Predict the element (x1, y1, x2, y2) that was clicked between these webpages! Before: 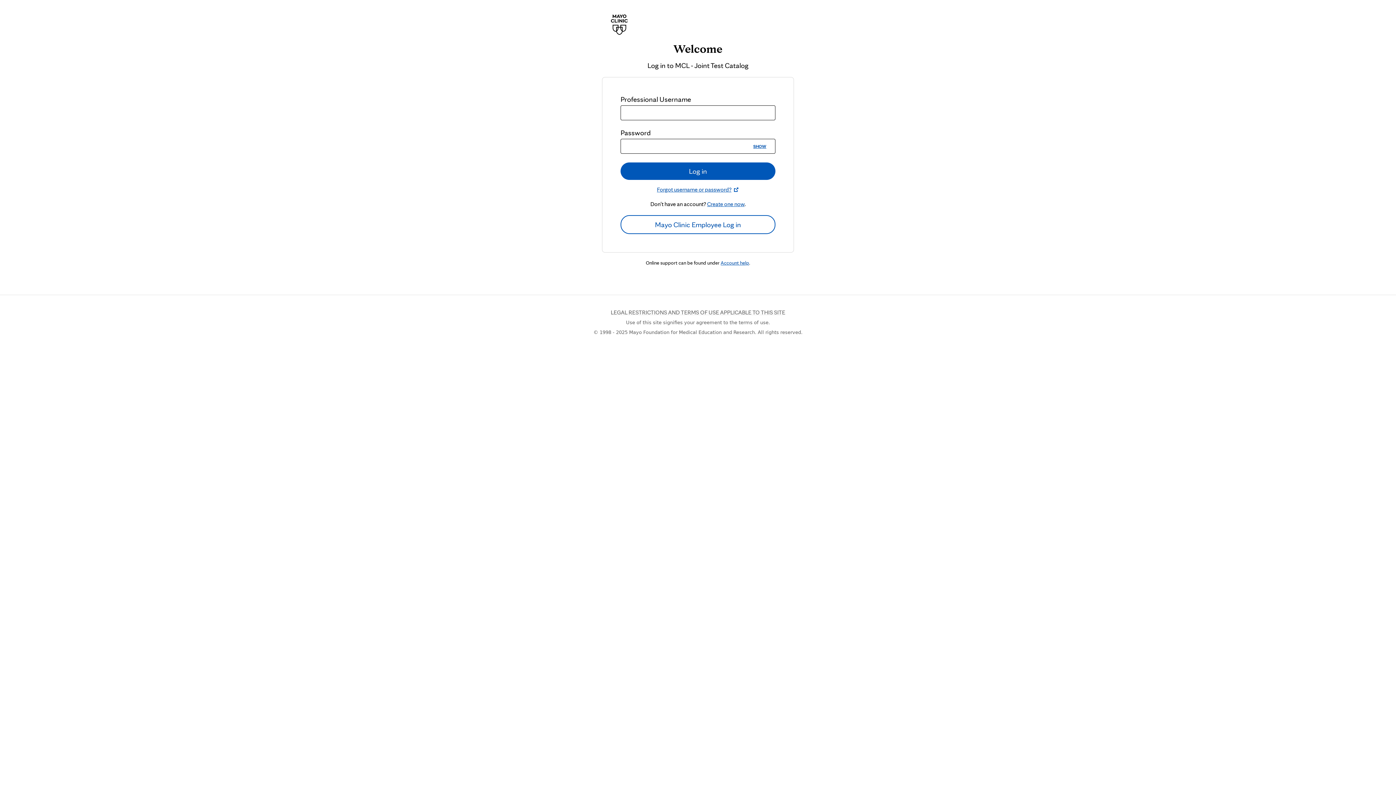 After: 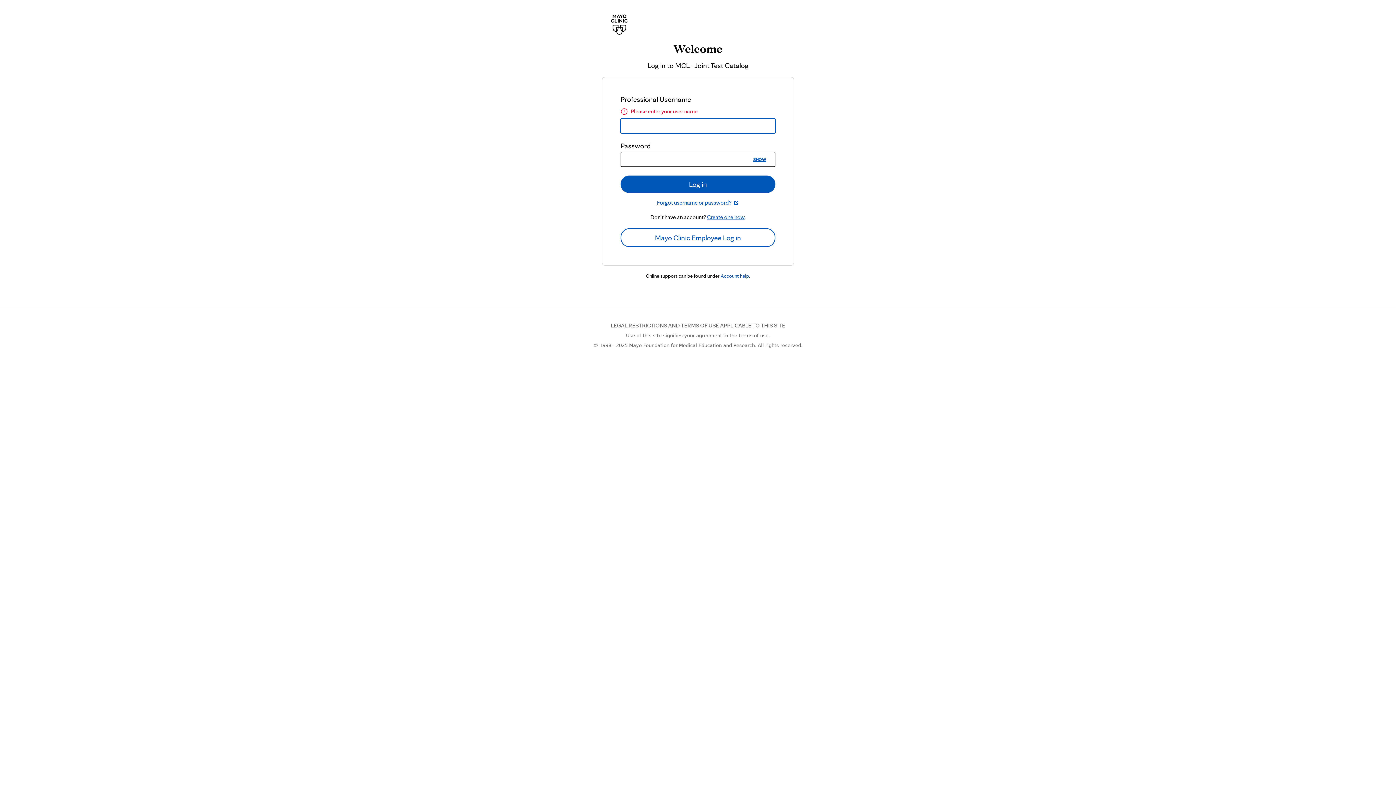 Action: bbox: (620, 162, 775, 180) label: Log in